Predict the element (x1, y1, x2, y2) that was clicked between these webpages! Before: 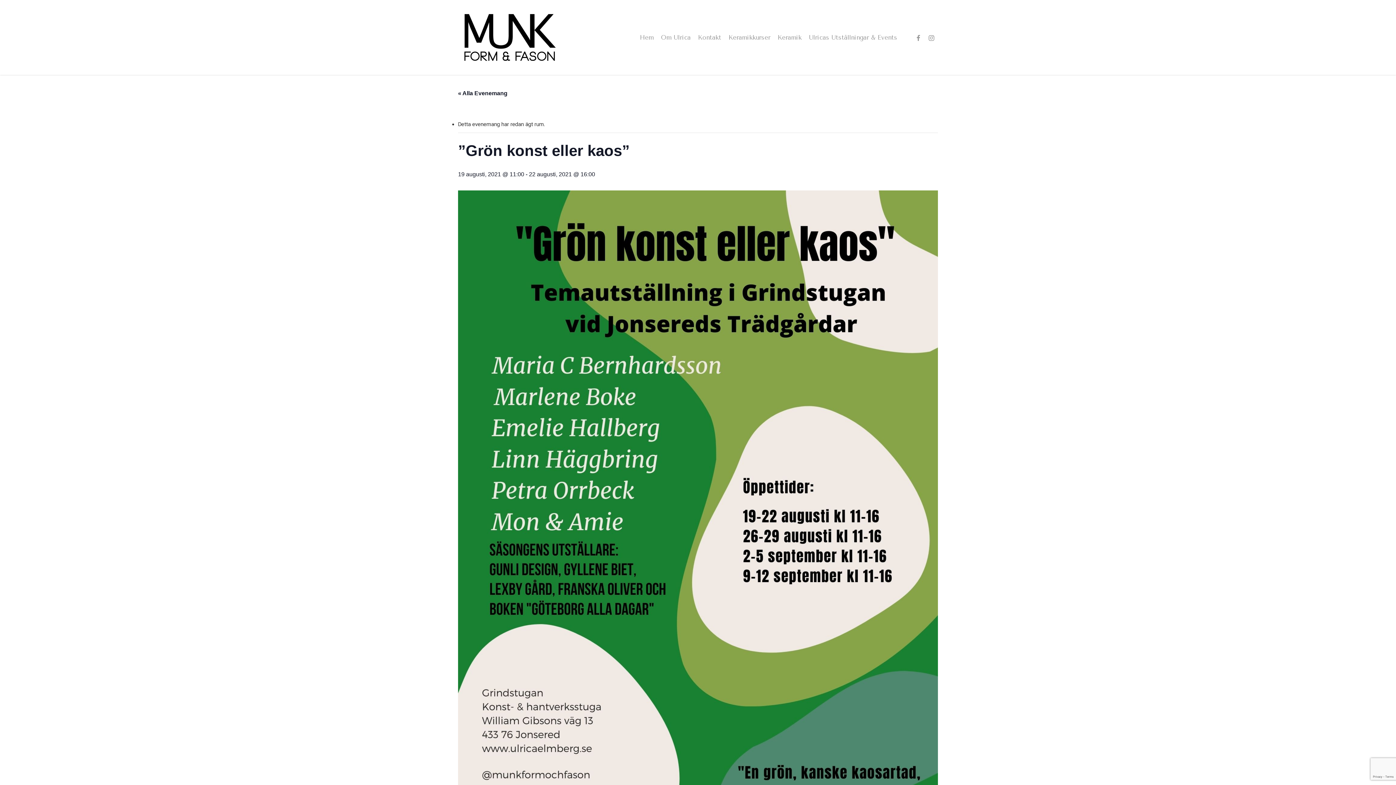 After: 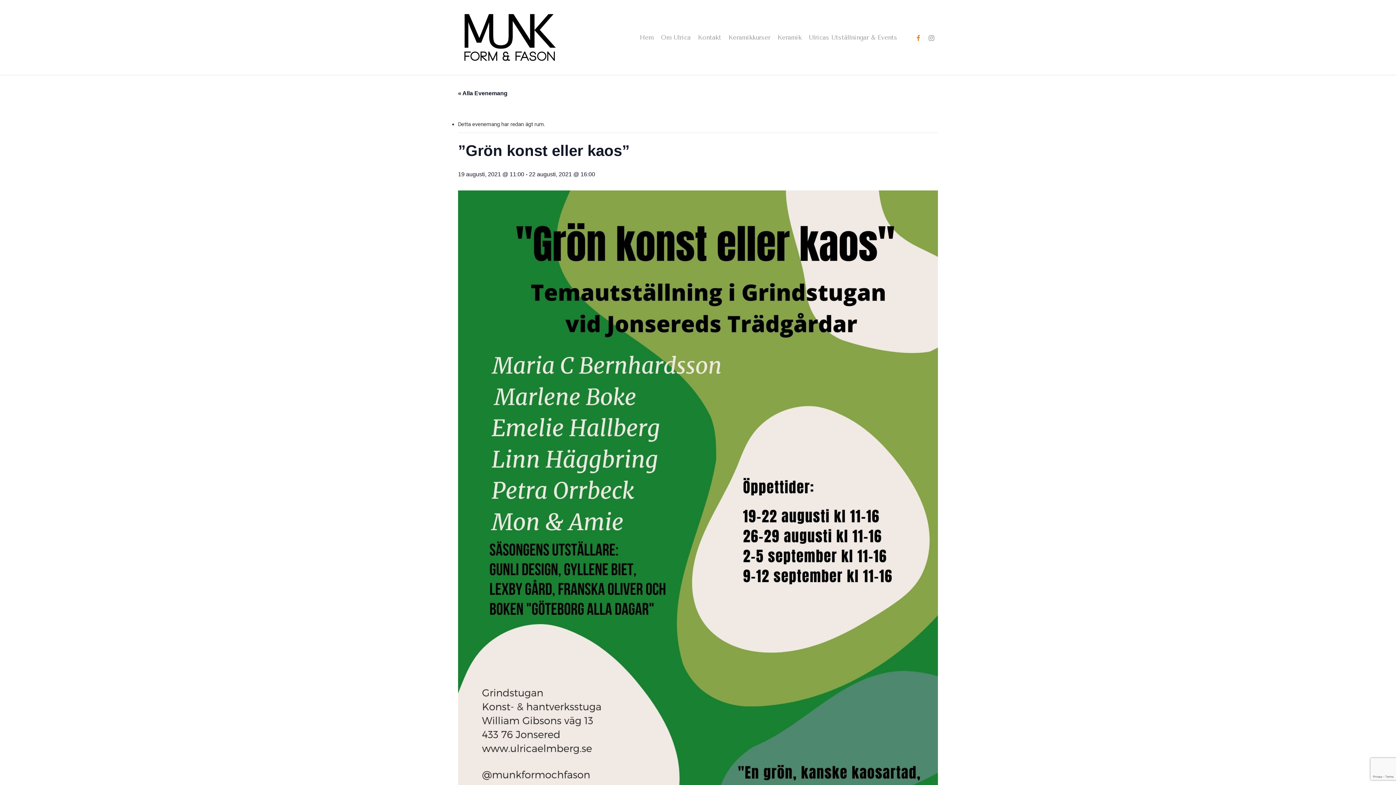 Action: label: facebook bbox: (912, 33, 925, 41)